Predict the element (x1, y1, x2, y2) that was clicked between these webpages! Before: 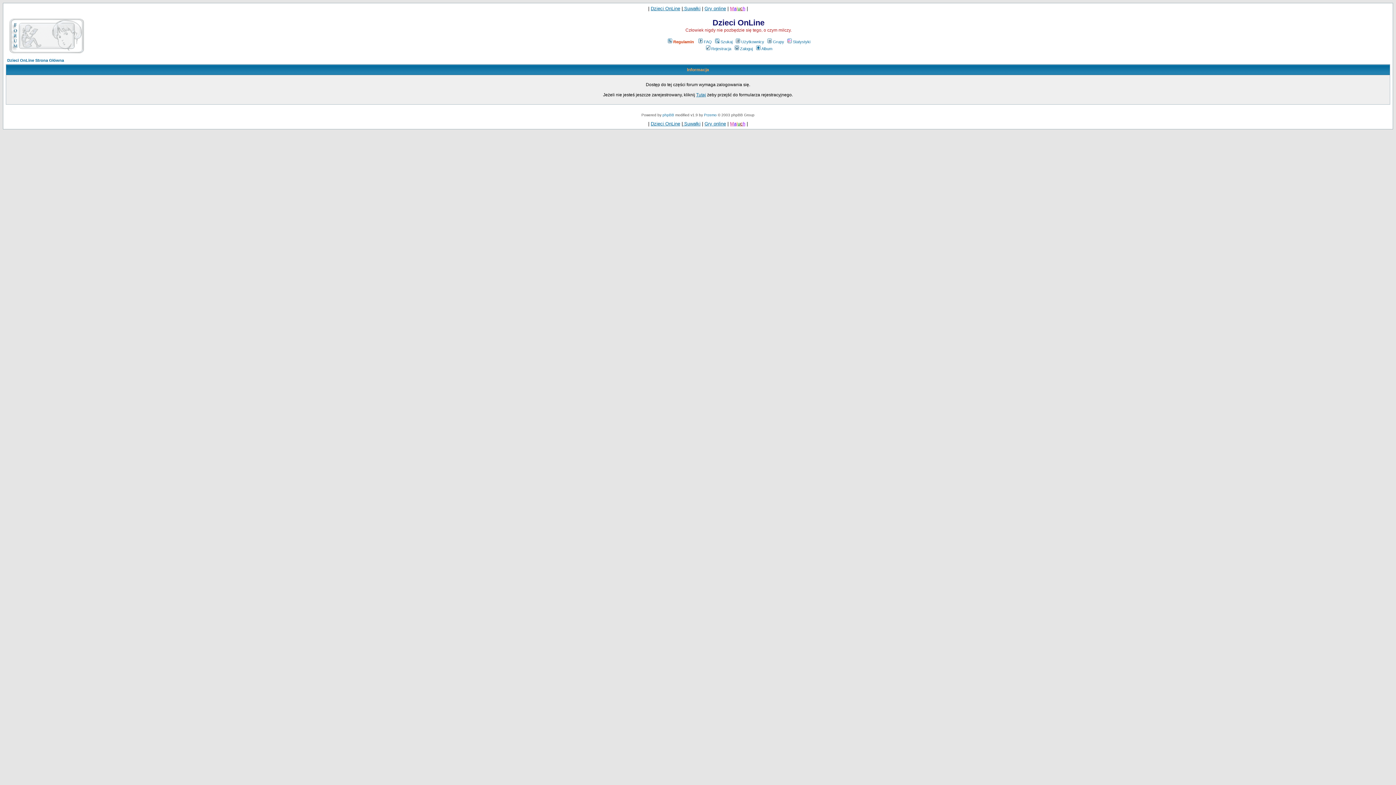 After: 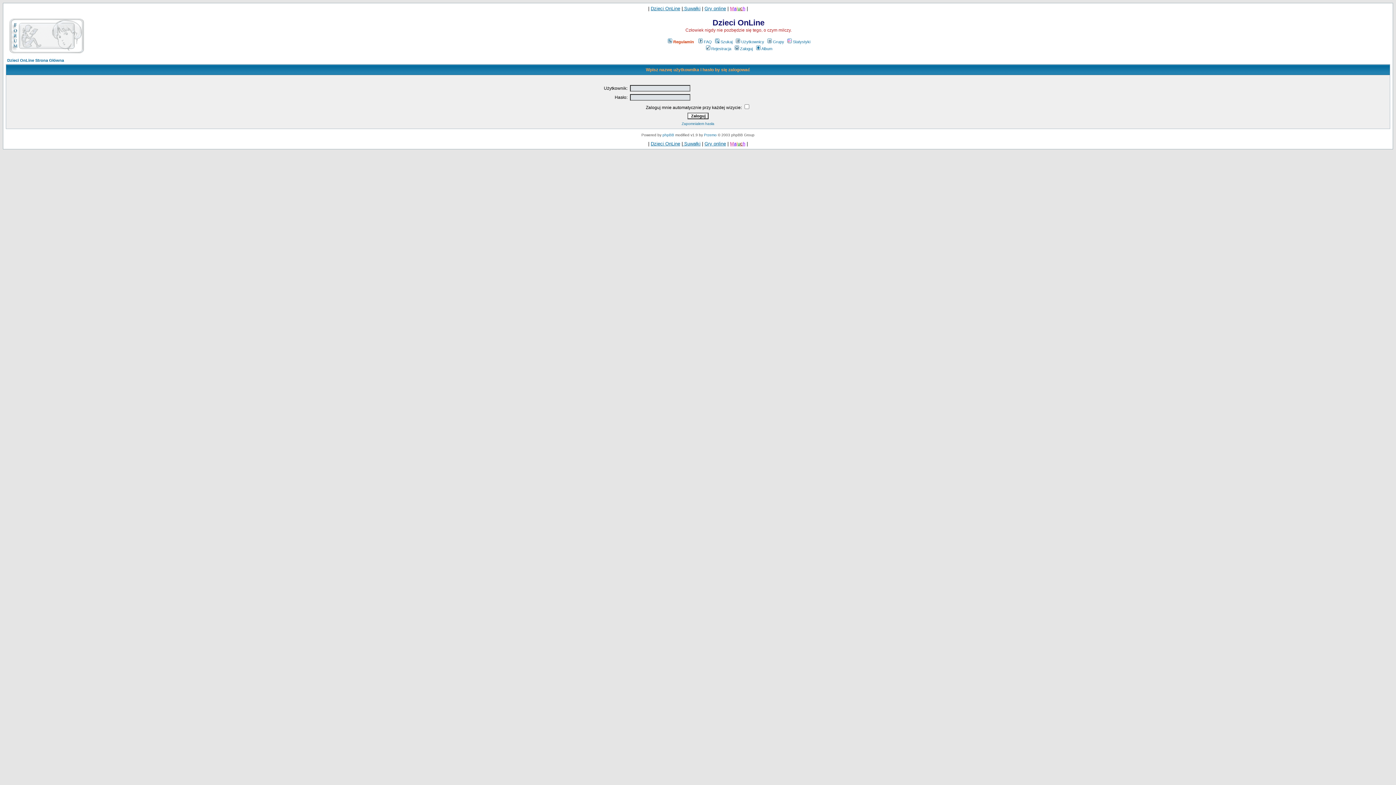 Action: label: Zaloguj bbox: (733, 46, 752, 50)